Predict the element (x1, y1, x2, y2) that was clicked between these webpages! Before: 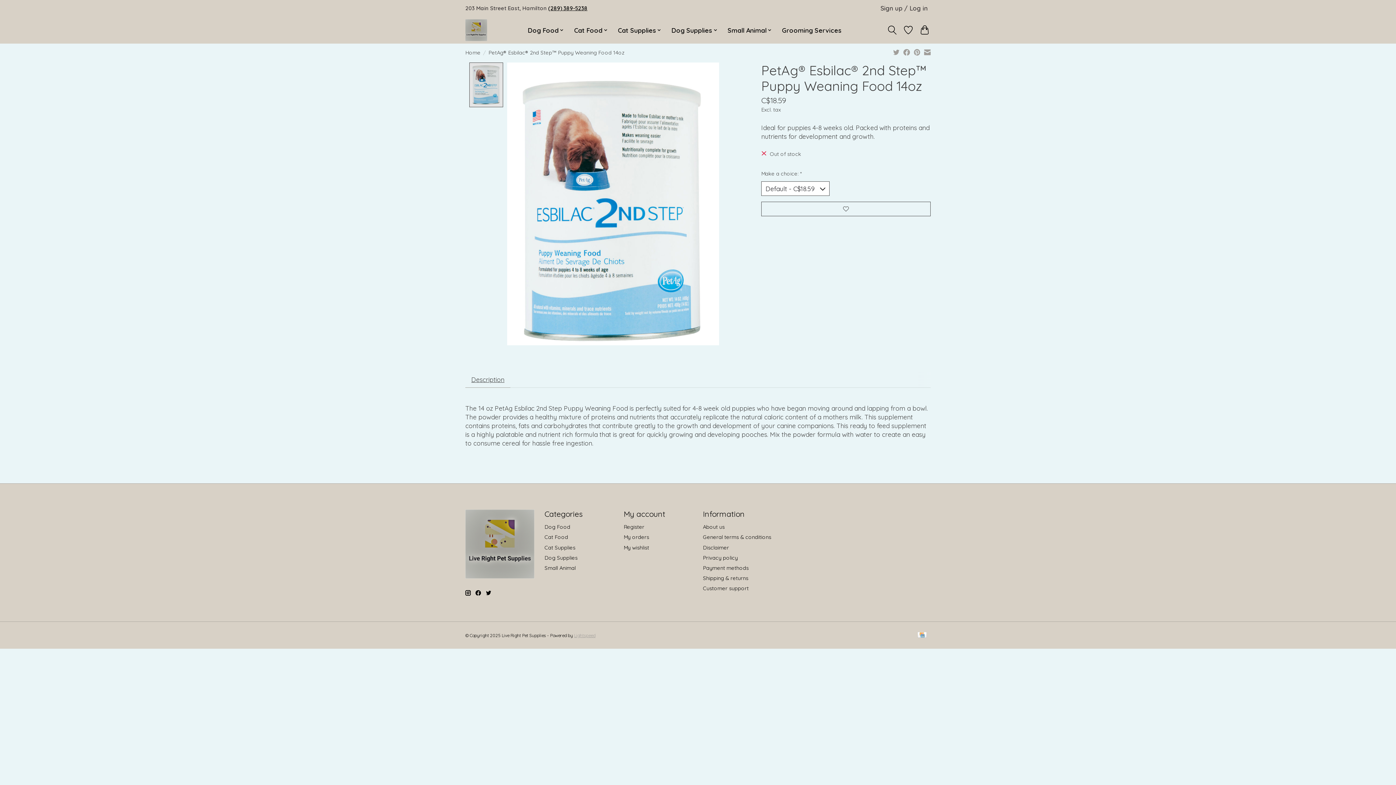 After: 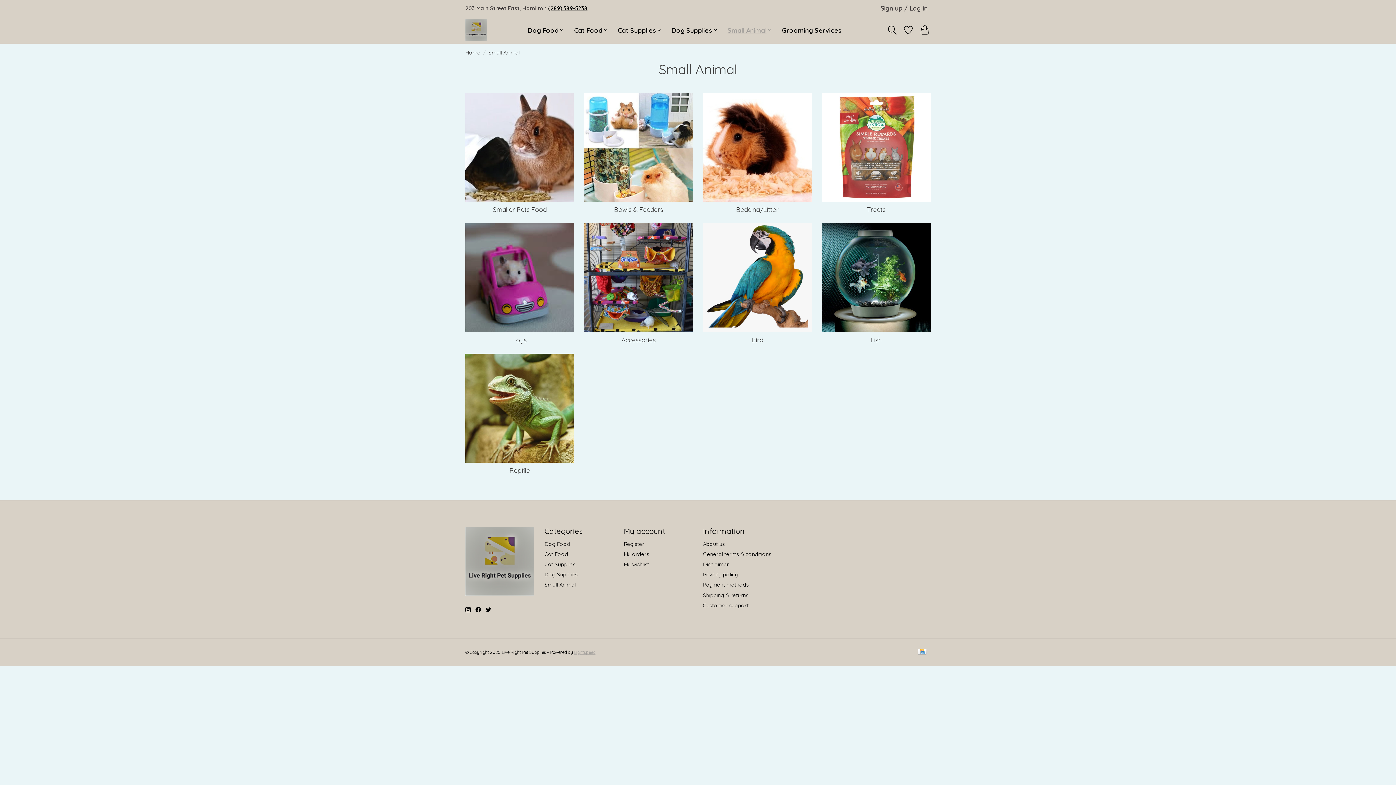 Action: label: Small Animal bbox: (724, 24, 775, 36)